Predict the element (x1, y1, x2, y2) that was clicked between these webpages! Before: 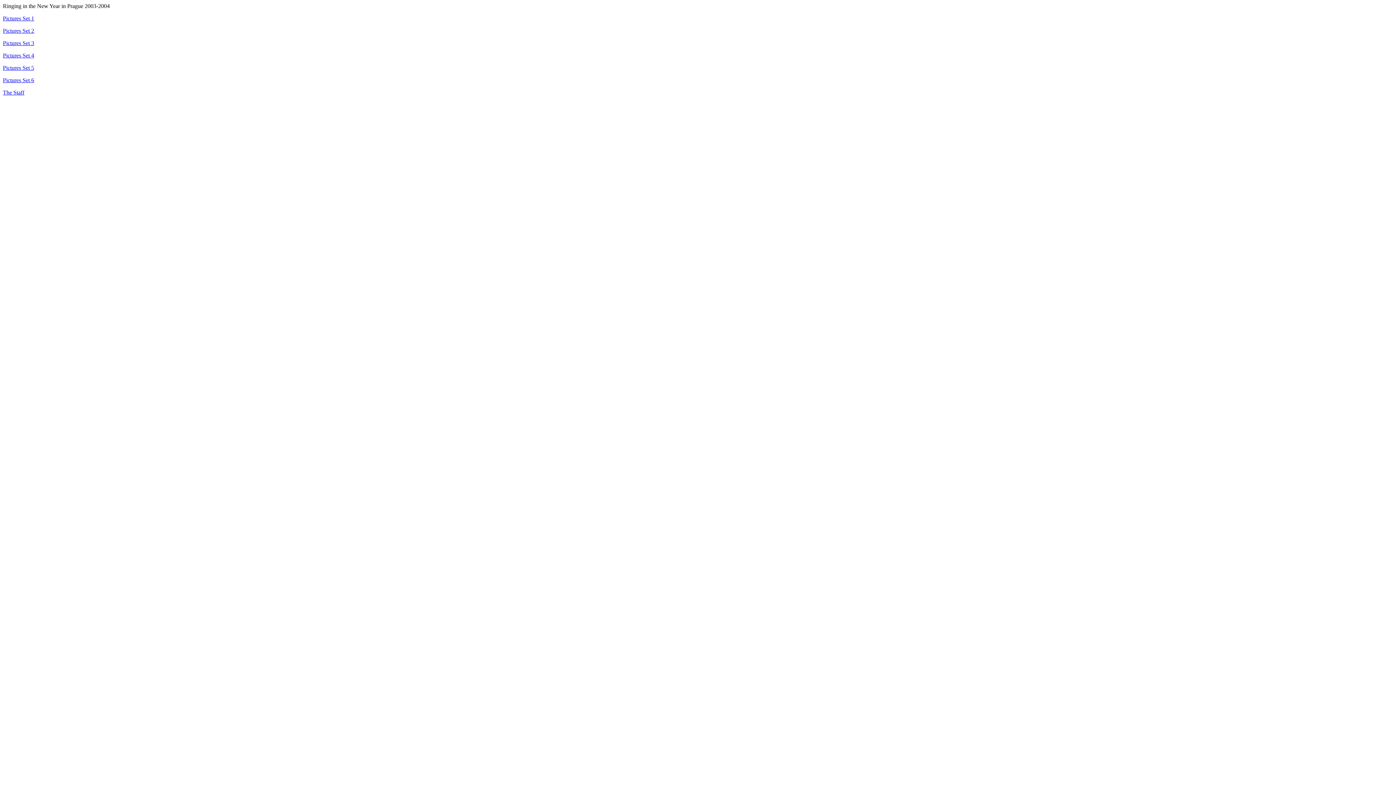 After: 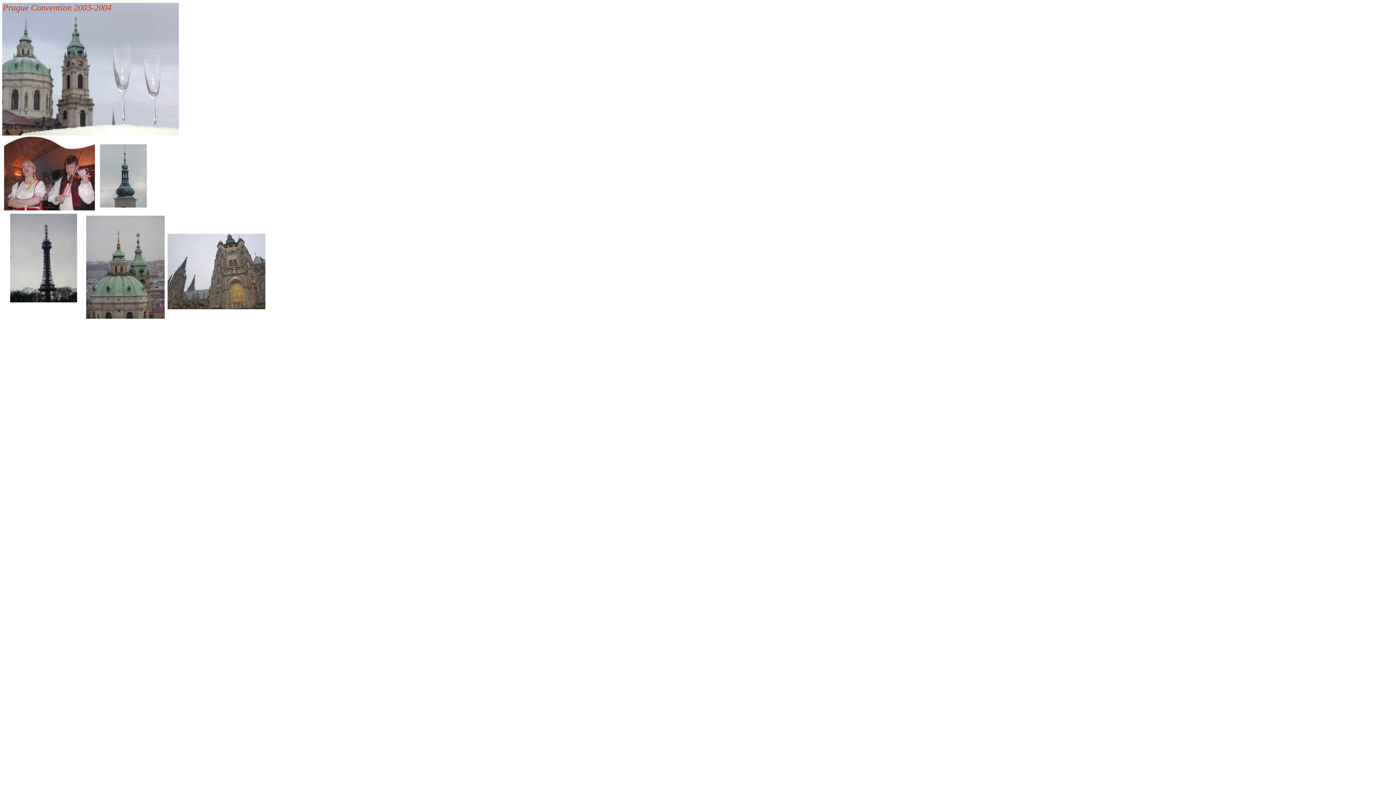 Action: label: Pictures Set 1 bbox: (2, 15, 34, 21)